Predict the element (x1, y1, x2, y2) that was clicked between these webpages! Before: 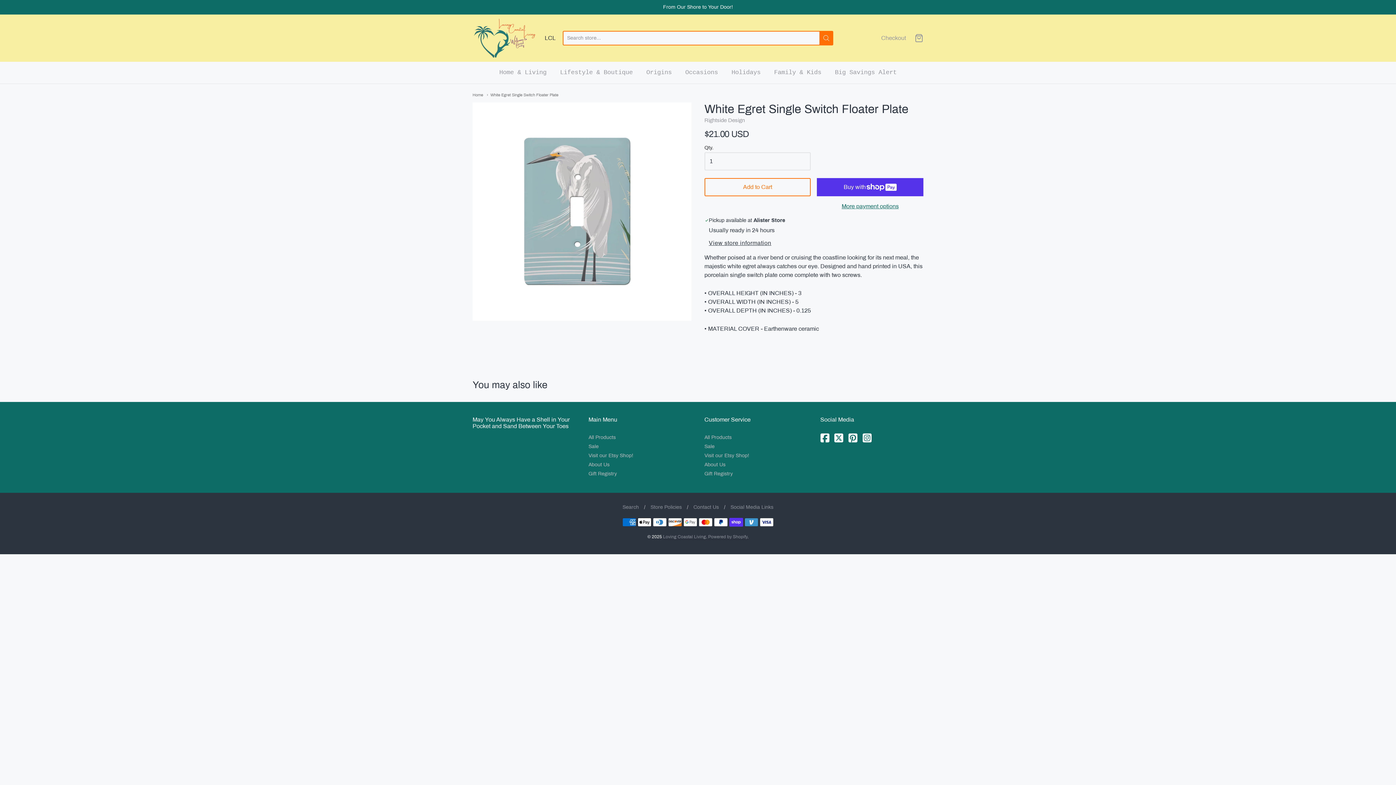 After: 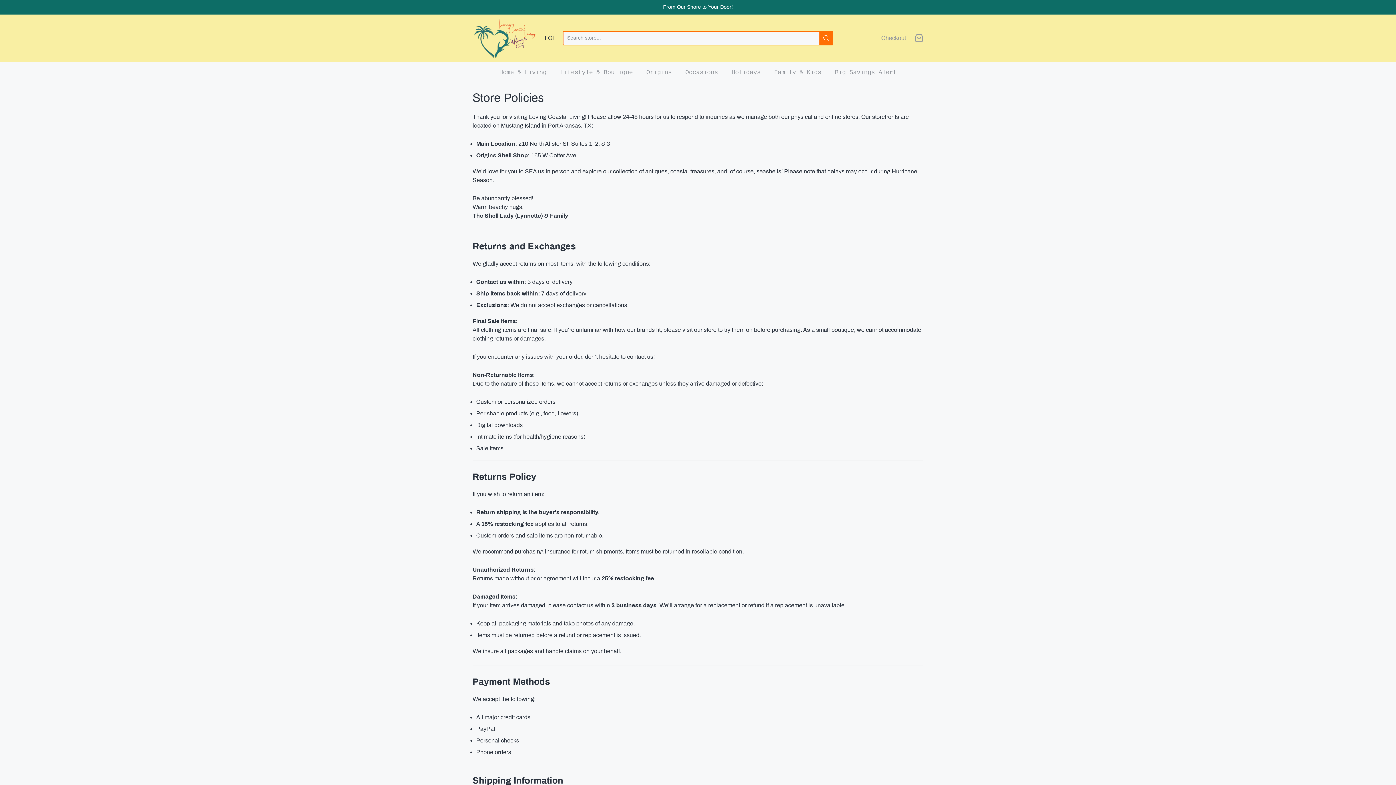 Action: label: Store Policies bbox: (650, 504, 682, 510)